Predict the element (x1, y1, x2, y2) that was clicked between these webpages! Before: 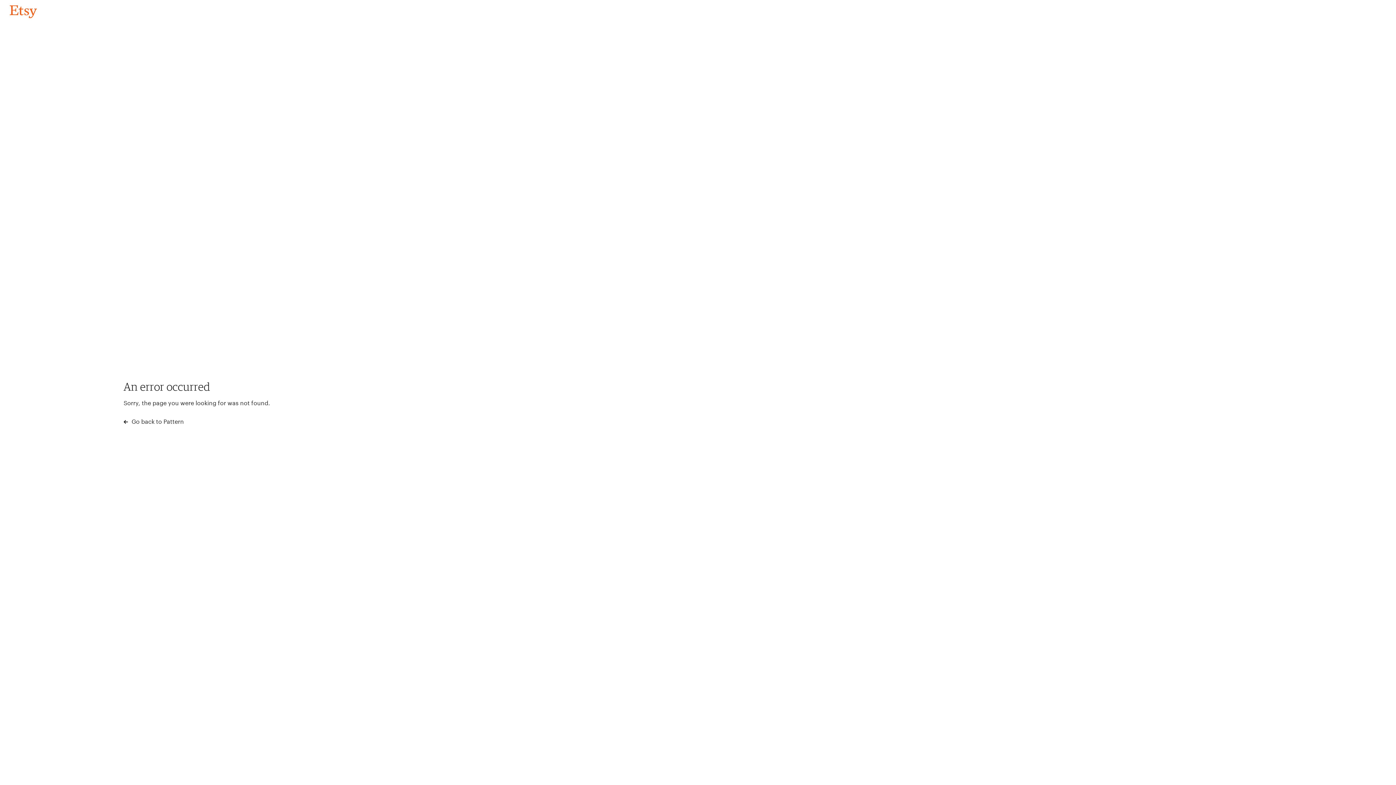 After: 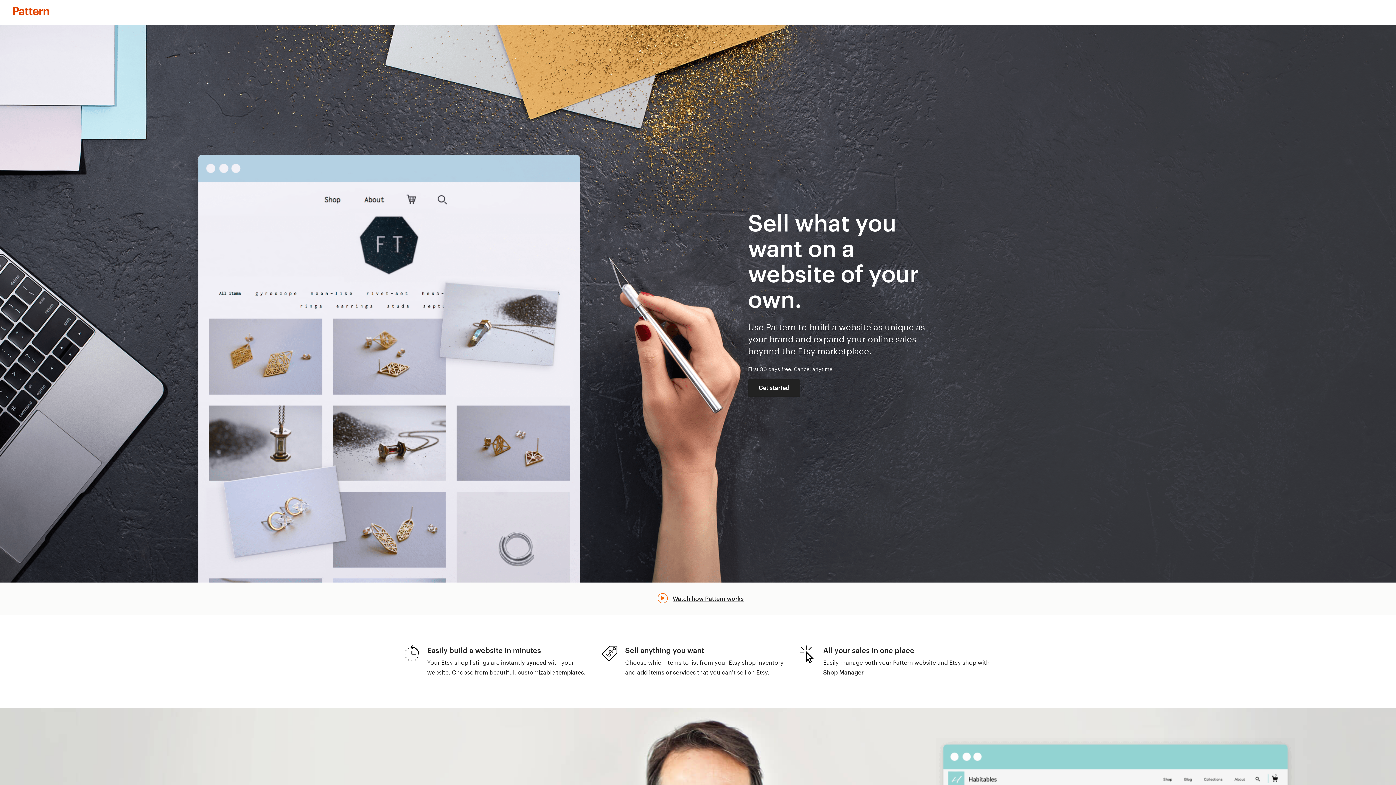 Action: bbox: (123, 417, 183, 426) label:  Go back to Pattern